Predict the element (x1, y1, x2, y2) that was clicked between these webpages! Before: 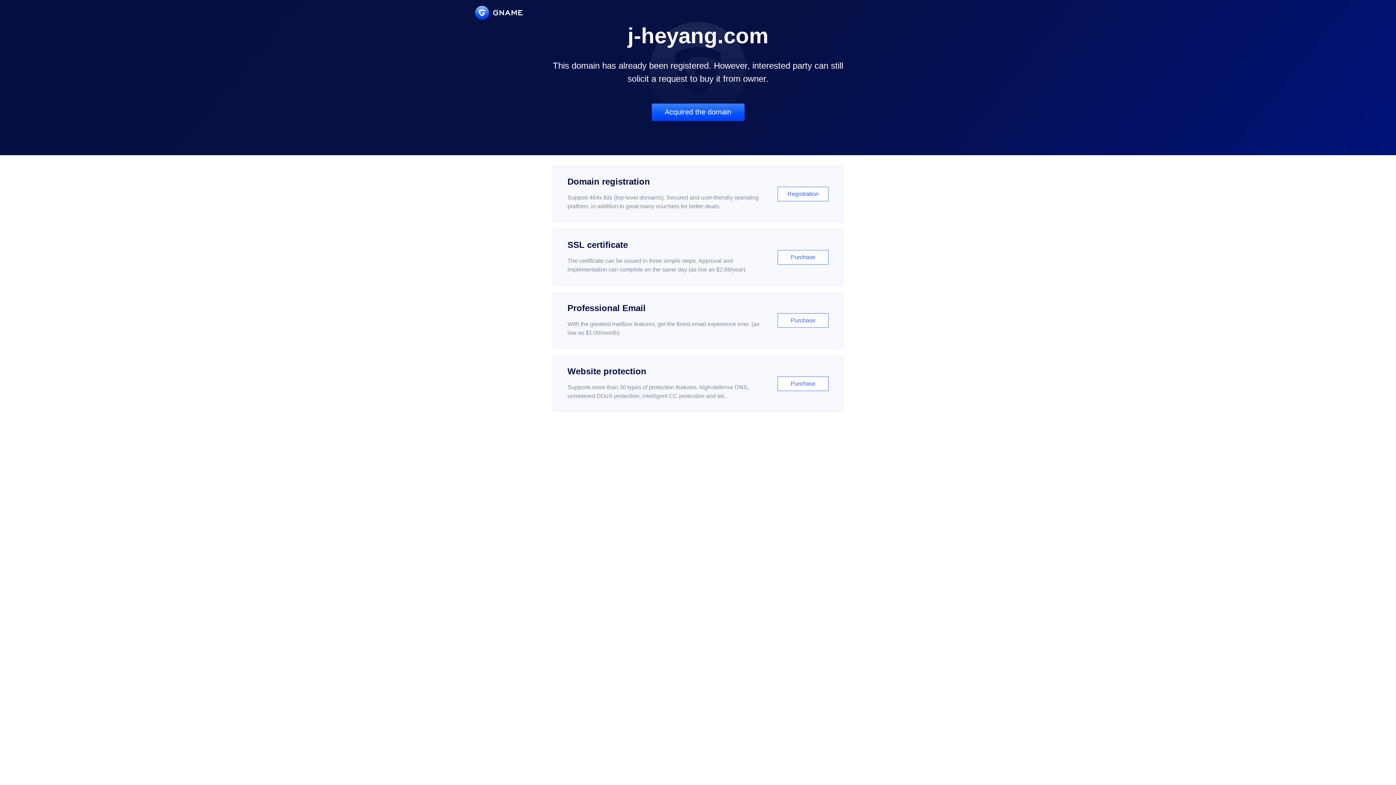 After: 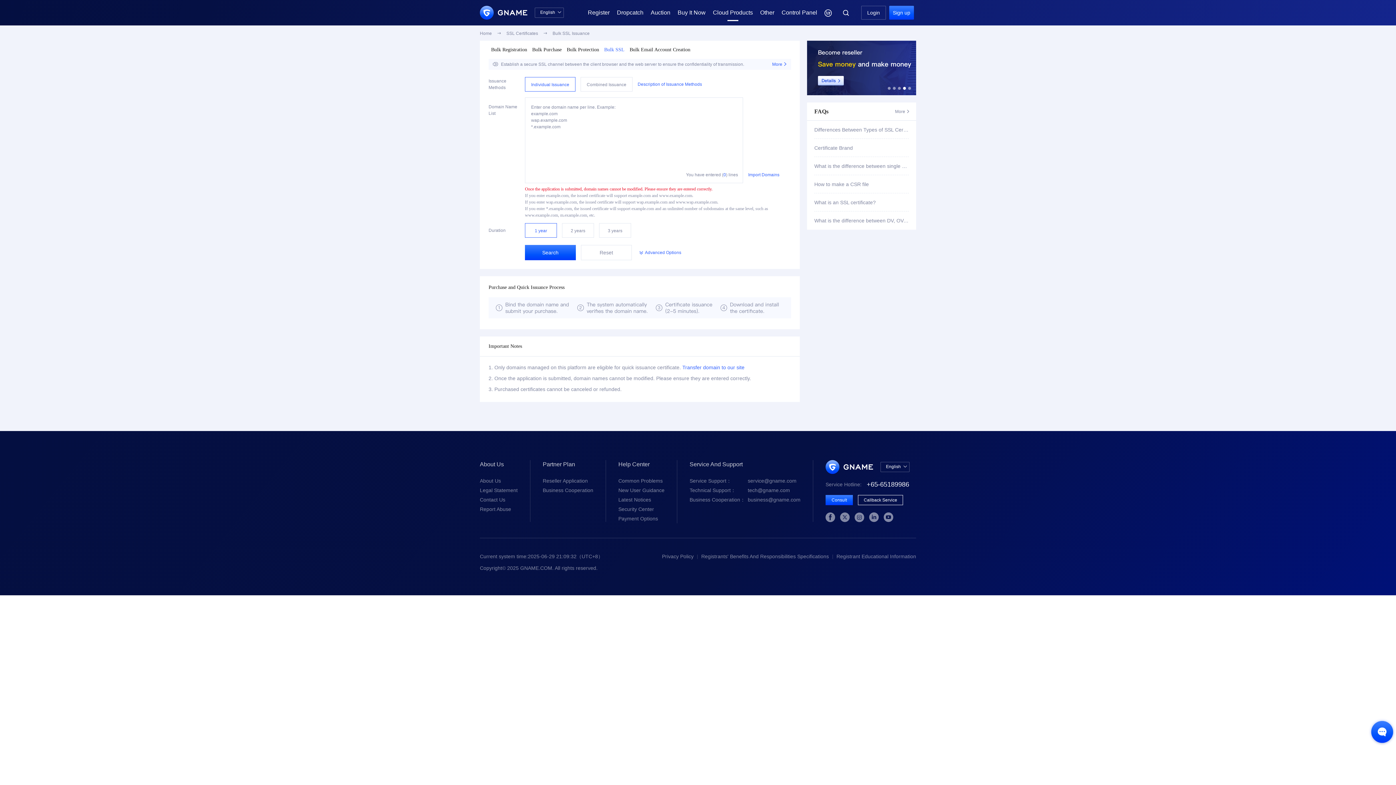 Action: label: SSL certificate

The certificate can be issued in three simple steps. Approval and implementation can complete on the same day (as low as $2.88/year)

Purchase bbox: (552, 229, 843, 285)